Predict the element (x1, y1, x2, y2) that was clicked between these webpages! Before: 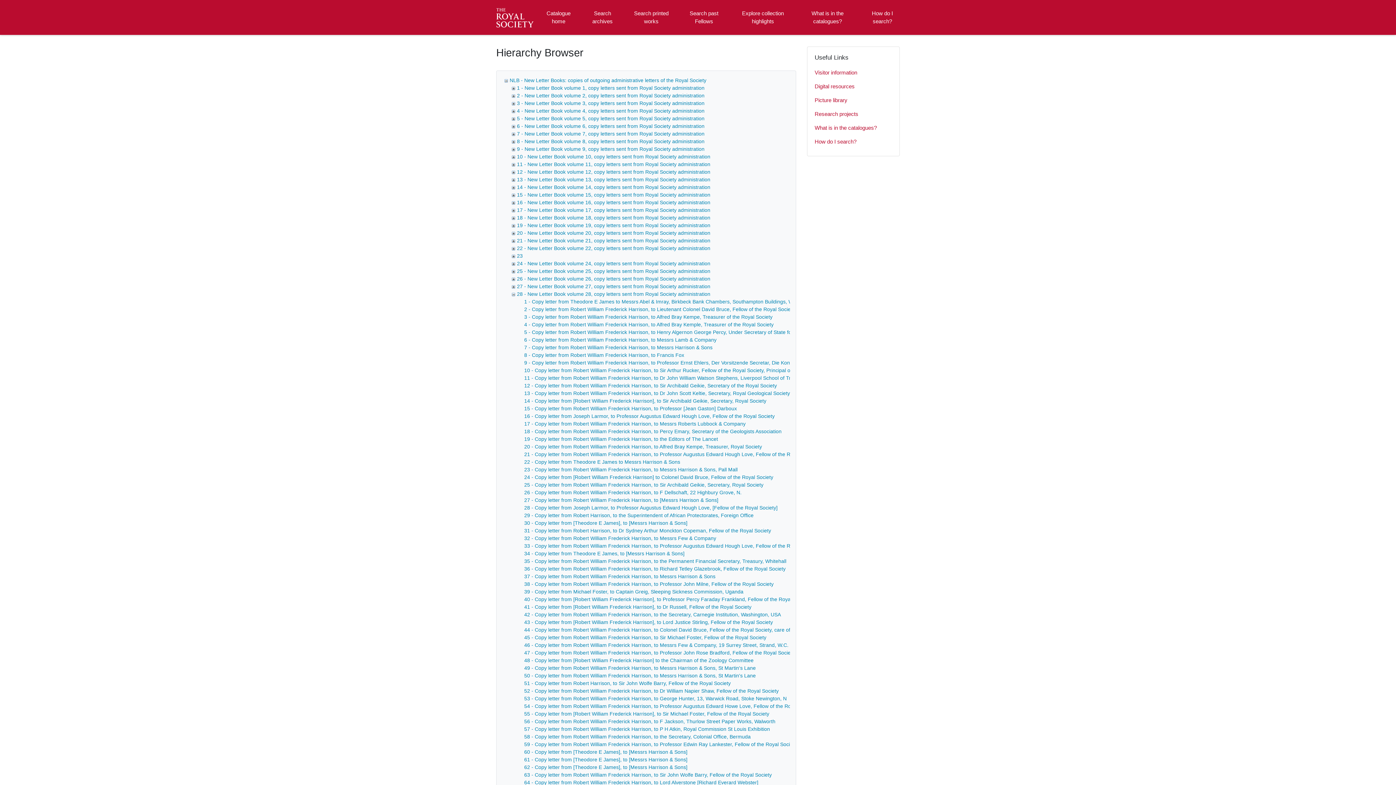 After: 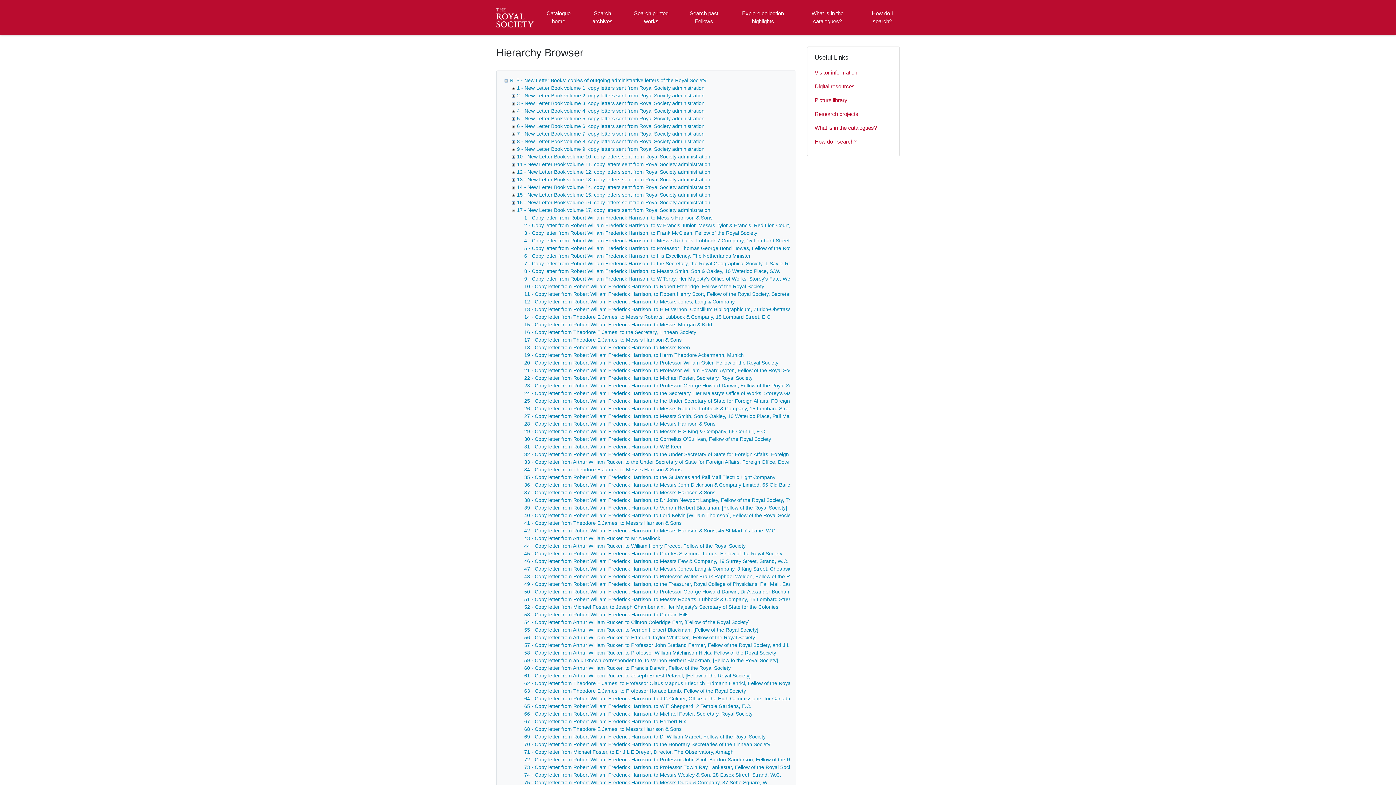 Action: bbox: (509, 207, 517, 213)